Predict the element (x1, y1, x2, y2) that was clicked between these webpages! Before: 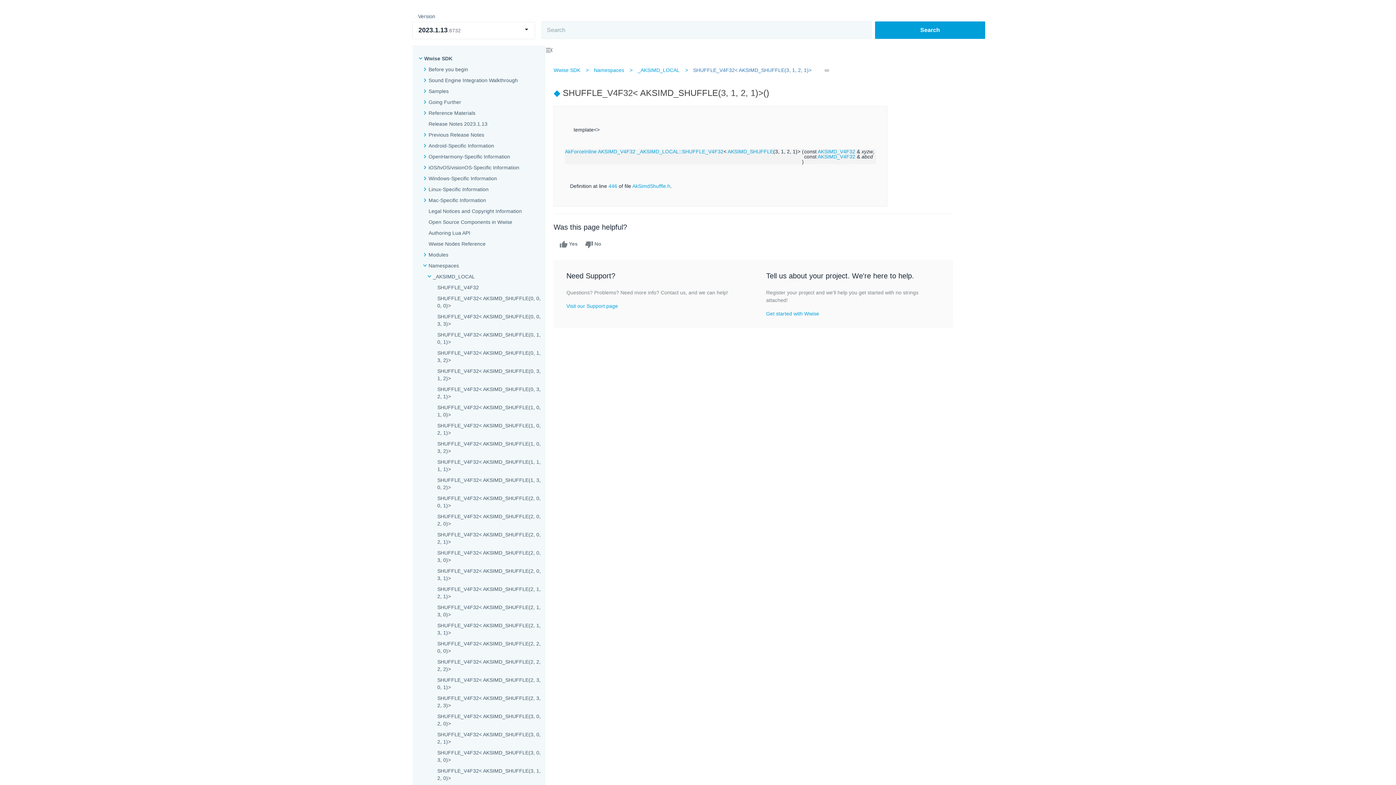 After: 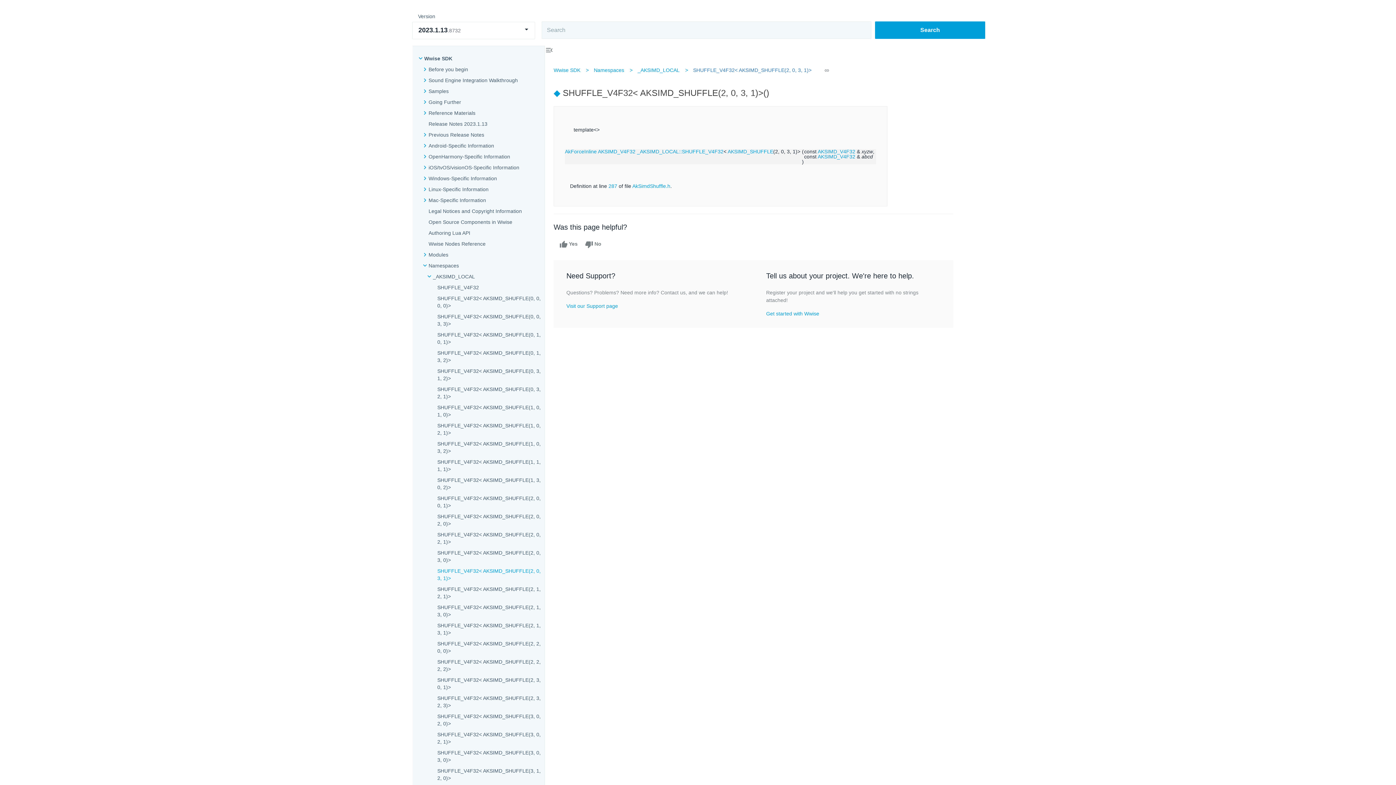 Action: label: SHUFFLE_V4F32< AKSIMD_SHUFFLE(2, 0, 3, 1)> bbox: (437, 567, 544, 582)